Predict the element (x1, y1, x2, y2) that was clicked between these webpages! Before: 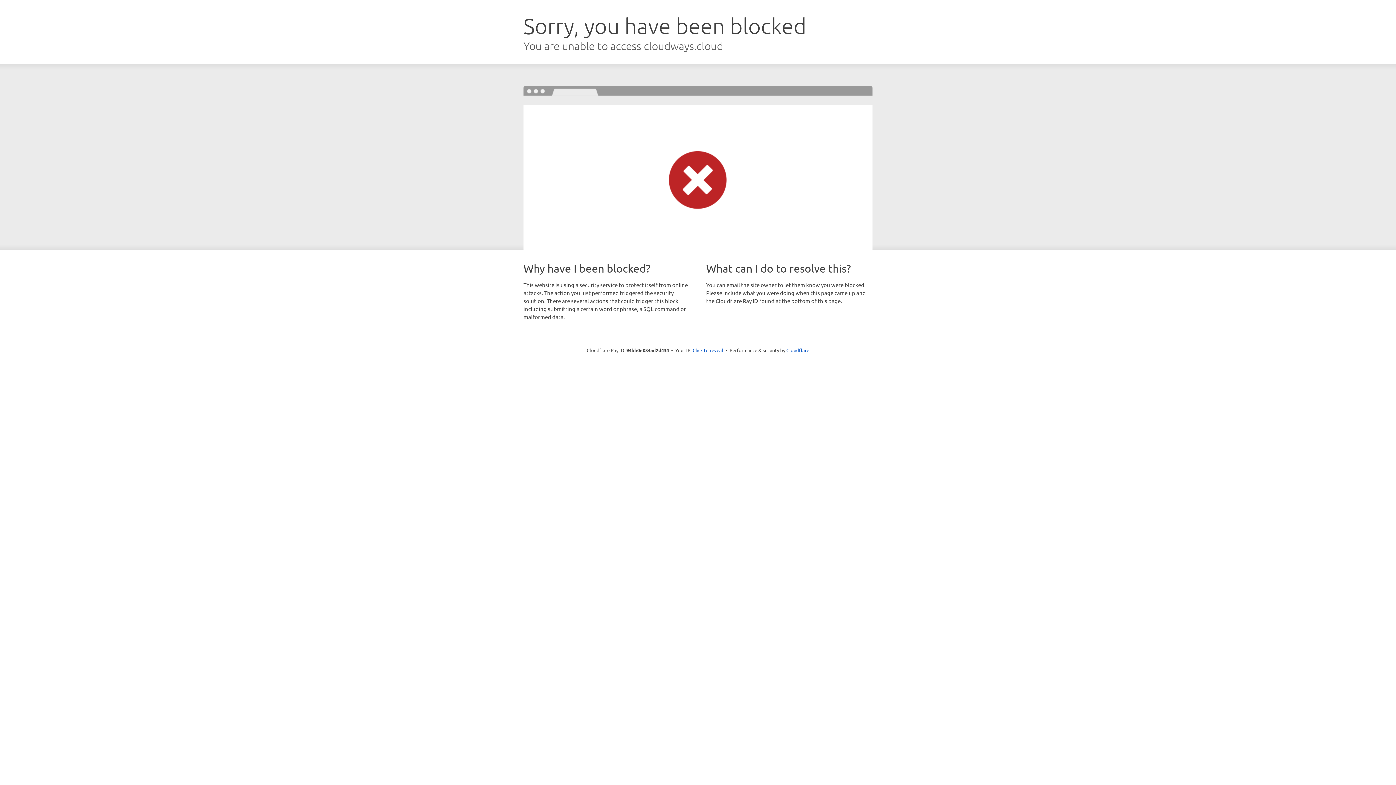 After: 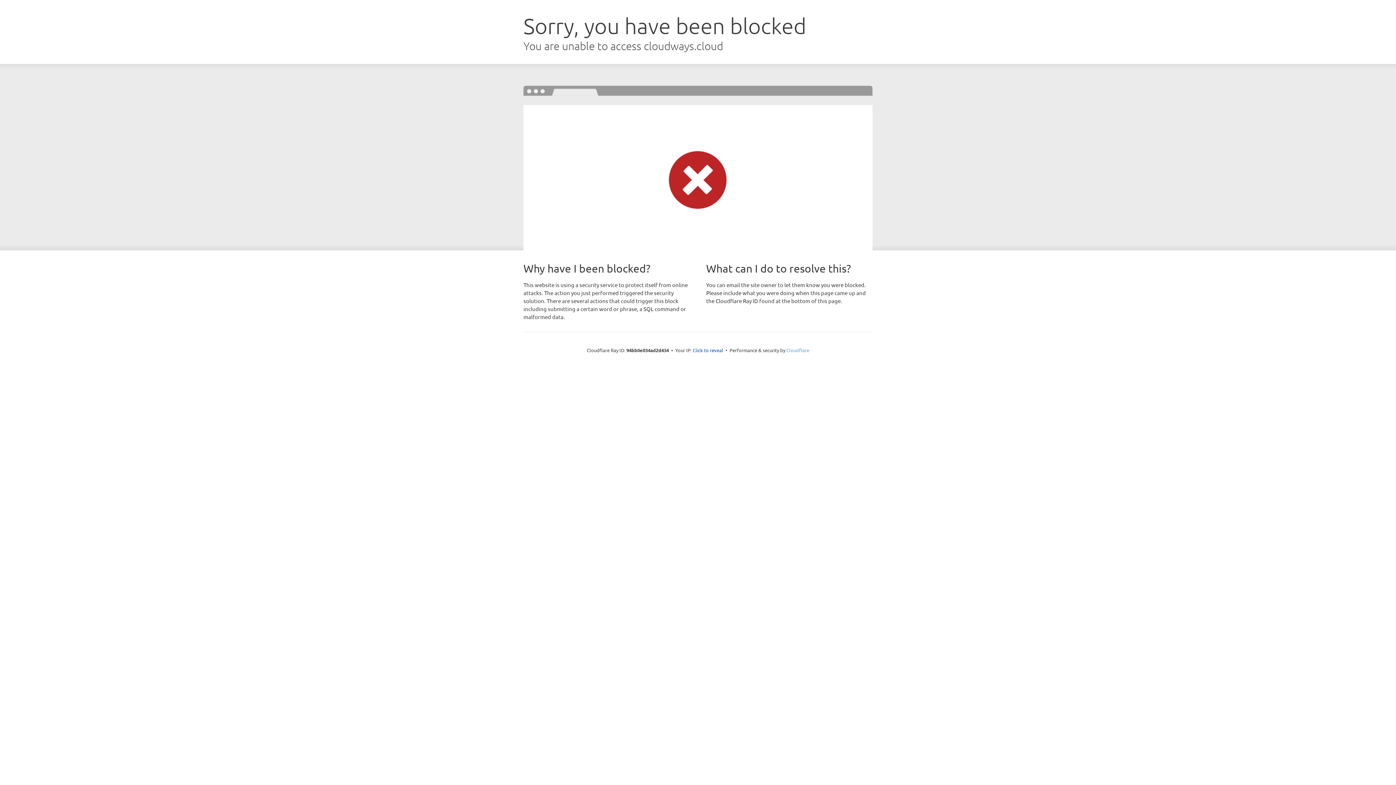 Action: bbox: (786, 347, 809, 353) label: Cloudflare